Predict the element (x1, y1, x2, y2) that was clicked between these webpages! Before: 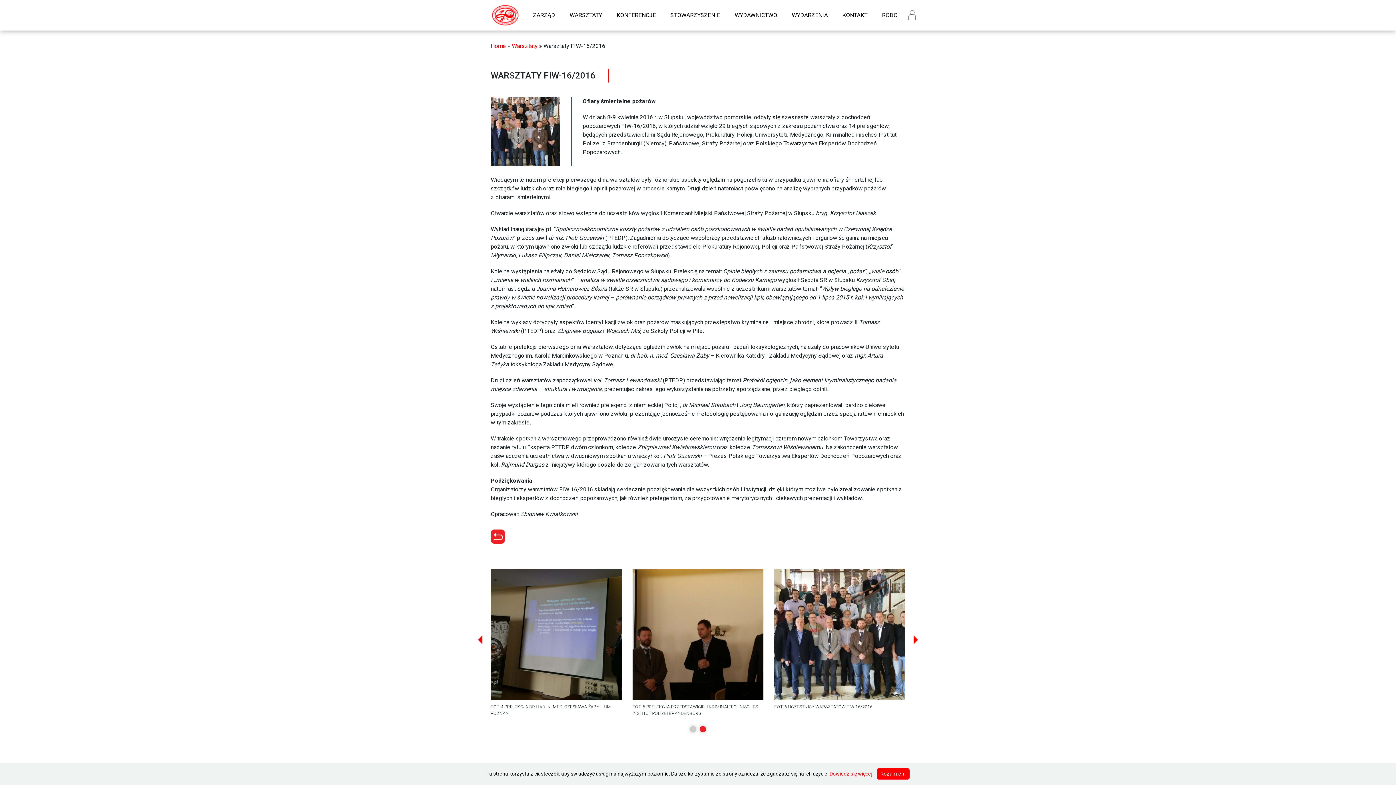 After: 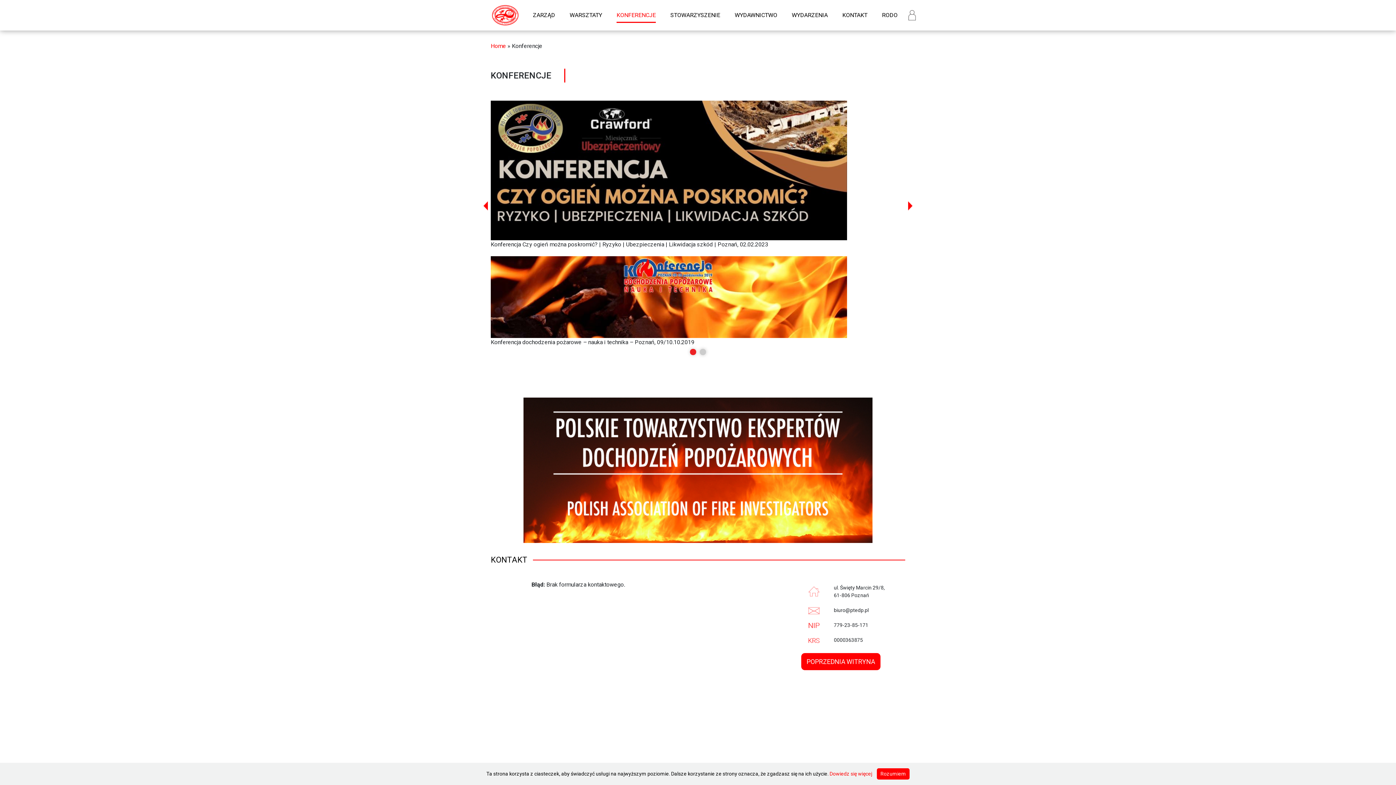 Action: label: KONFERENCJE bbox: (609, 7, 663, 22)